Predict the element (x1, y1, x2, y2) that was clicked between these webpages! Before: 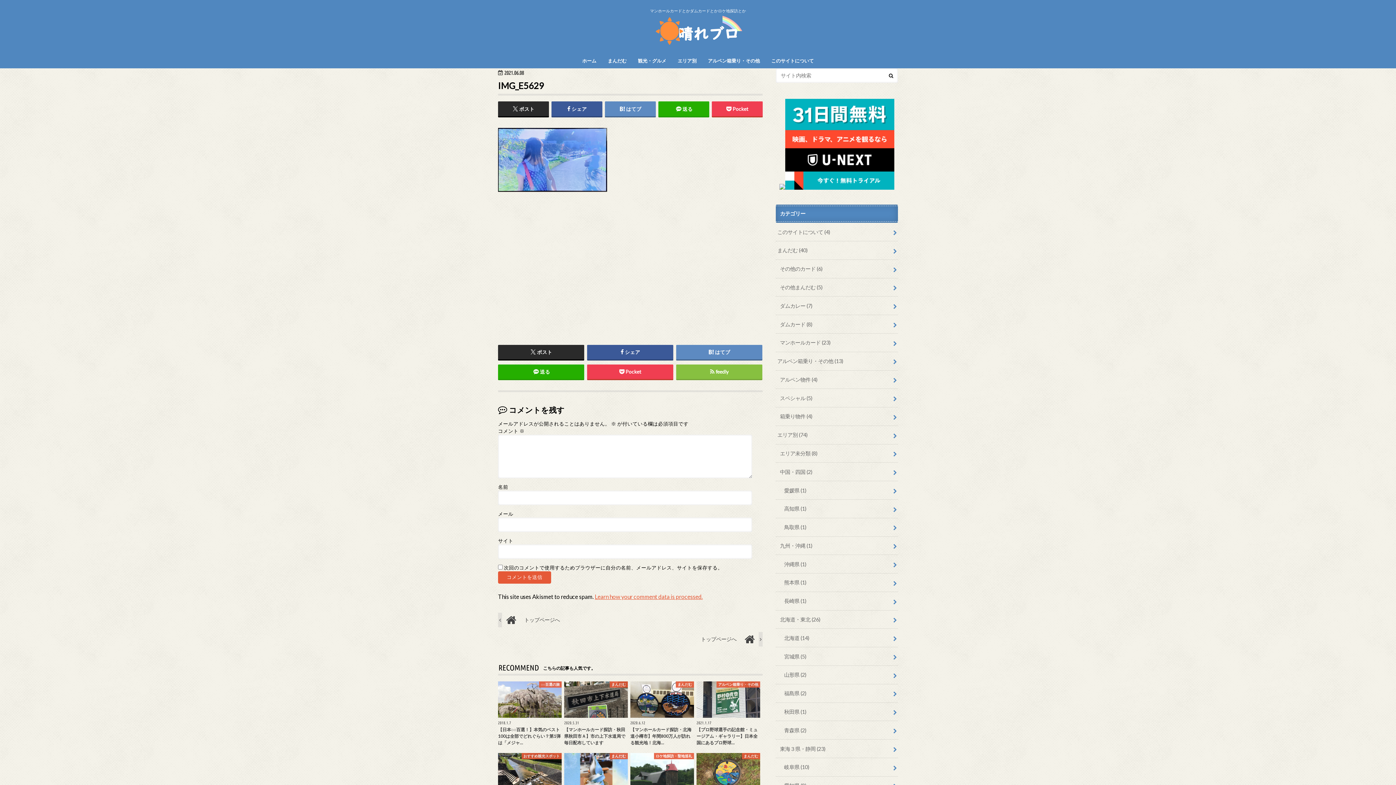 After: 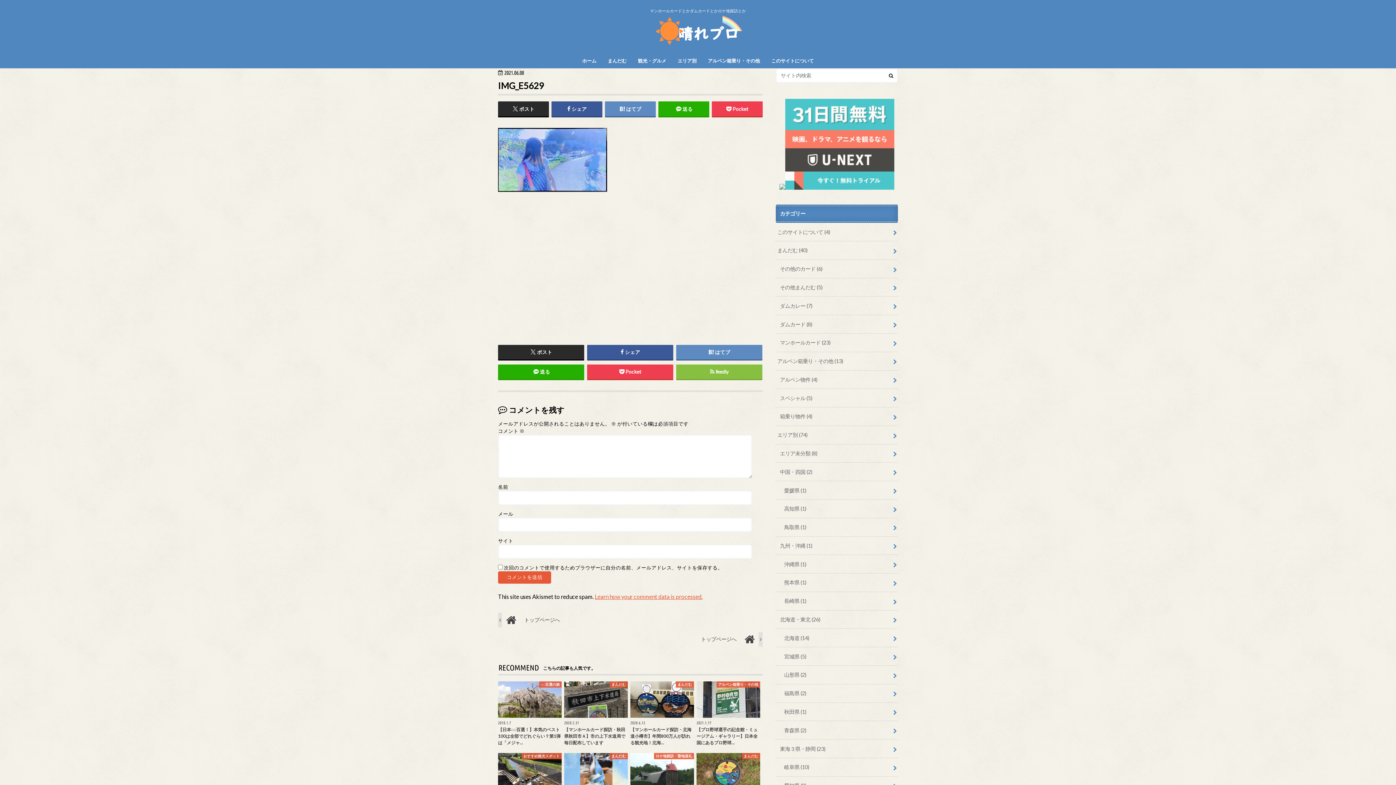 Action: bbox: (785, 183, 894, 188)